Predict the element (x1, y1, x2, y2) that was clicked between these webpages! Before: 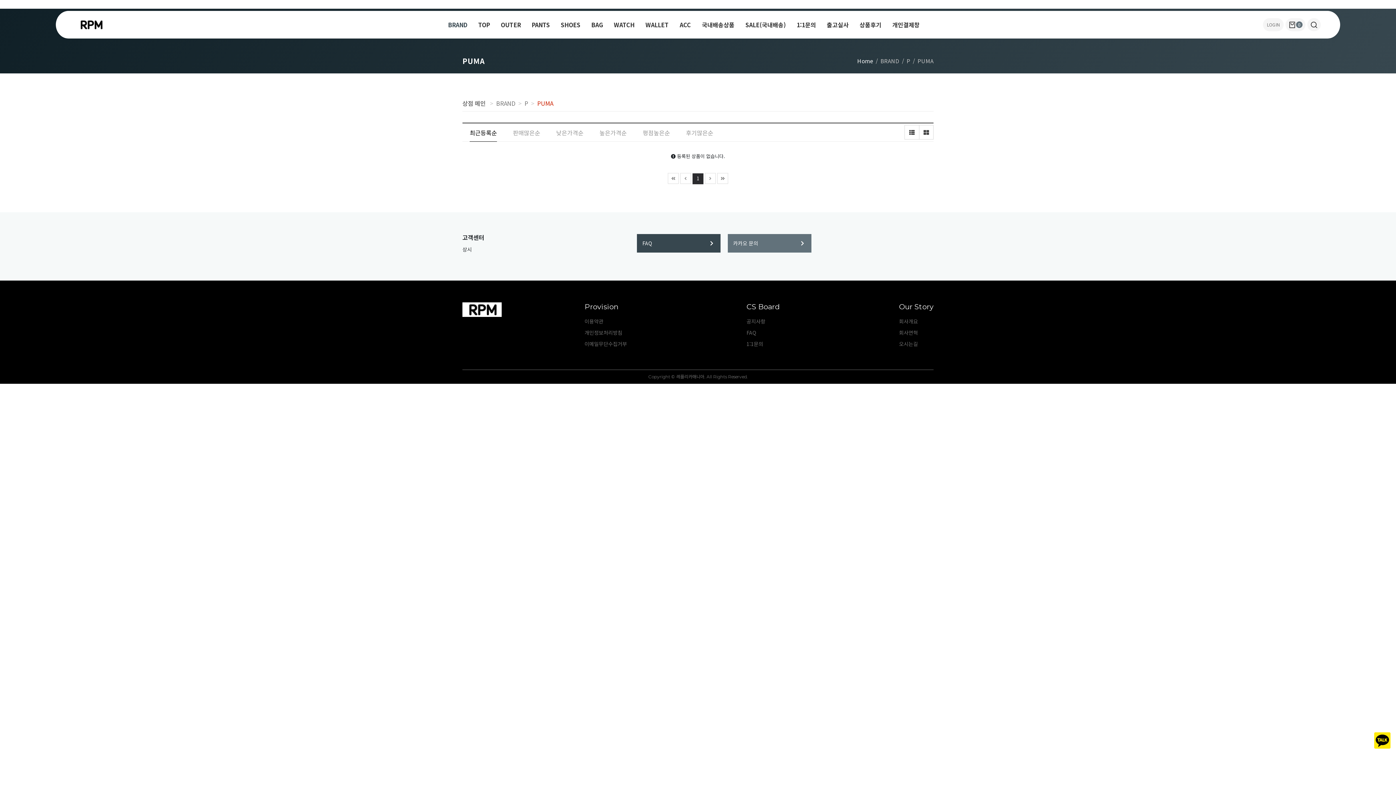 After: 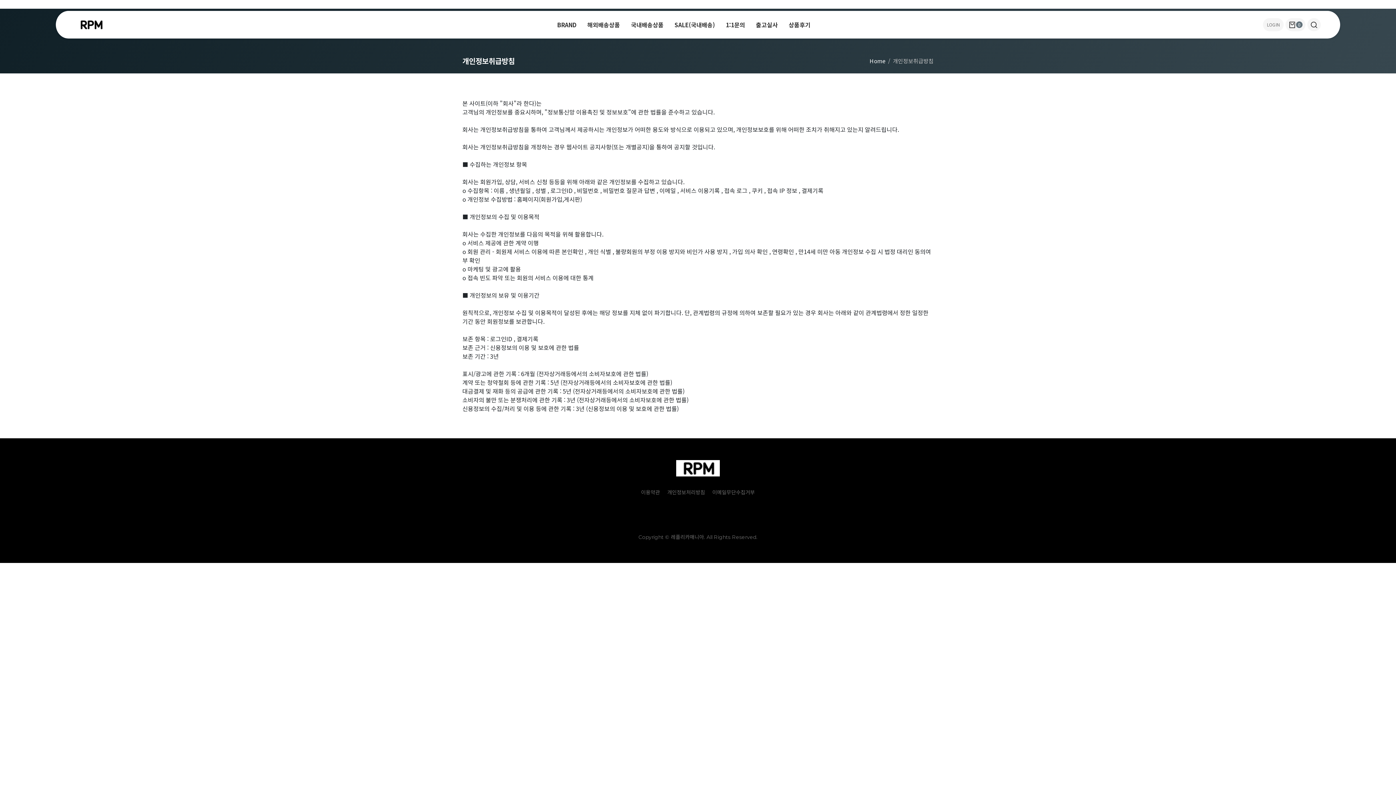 Action: bbox: (584, 329, 622, 336) label: 개인정보처리방침